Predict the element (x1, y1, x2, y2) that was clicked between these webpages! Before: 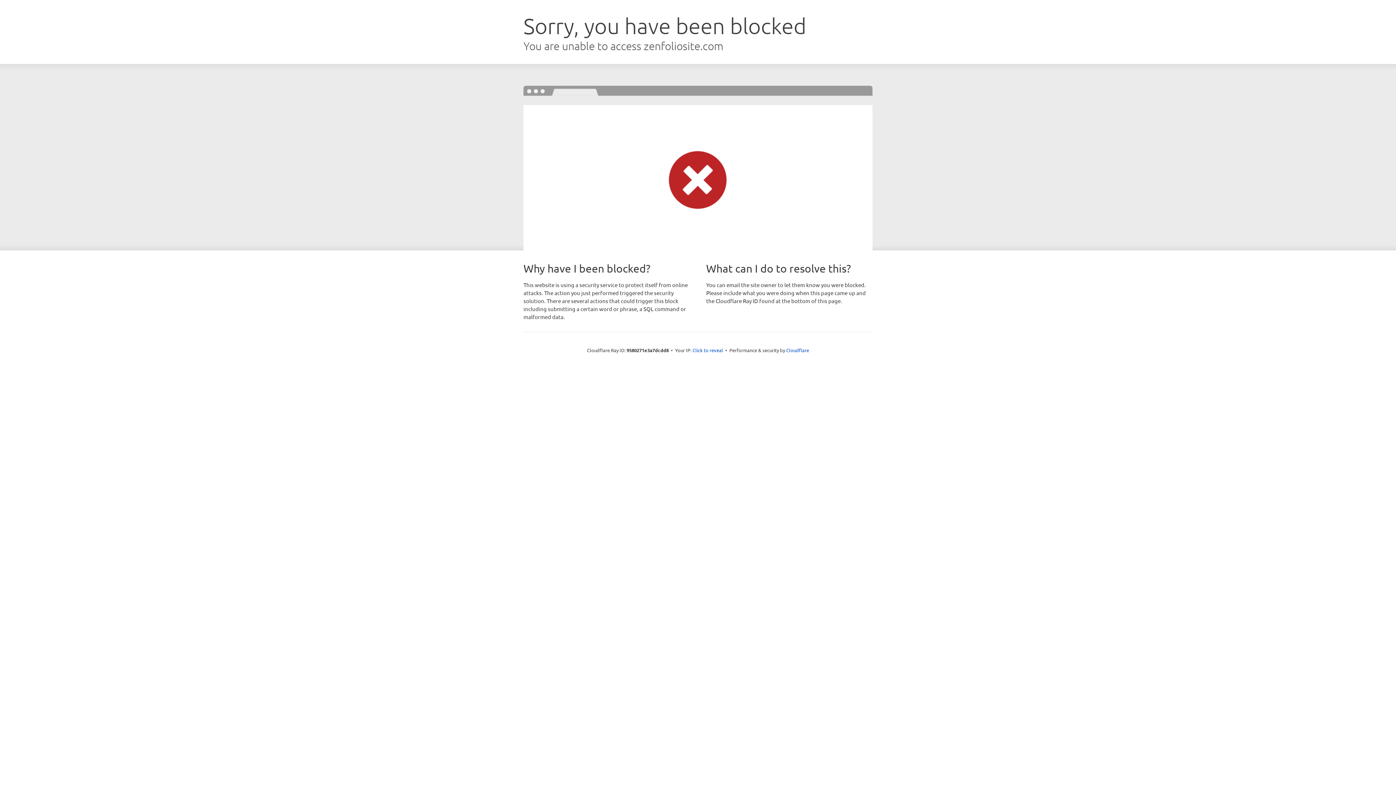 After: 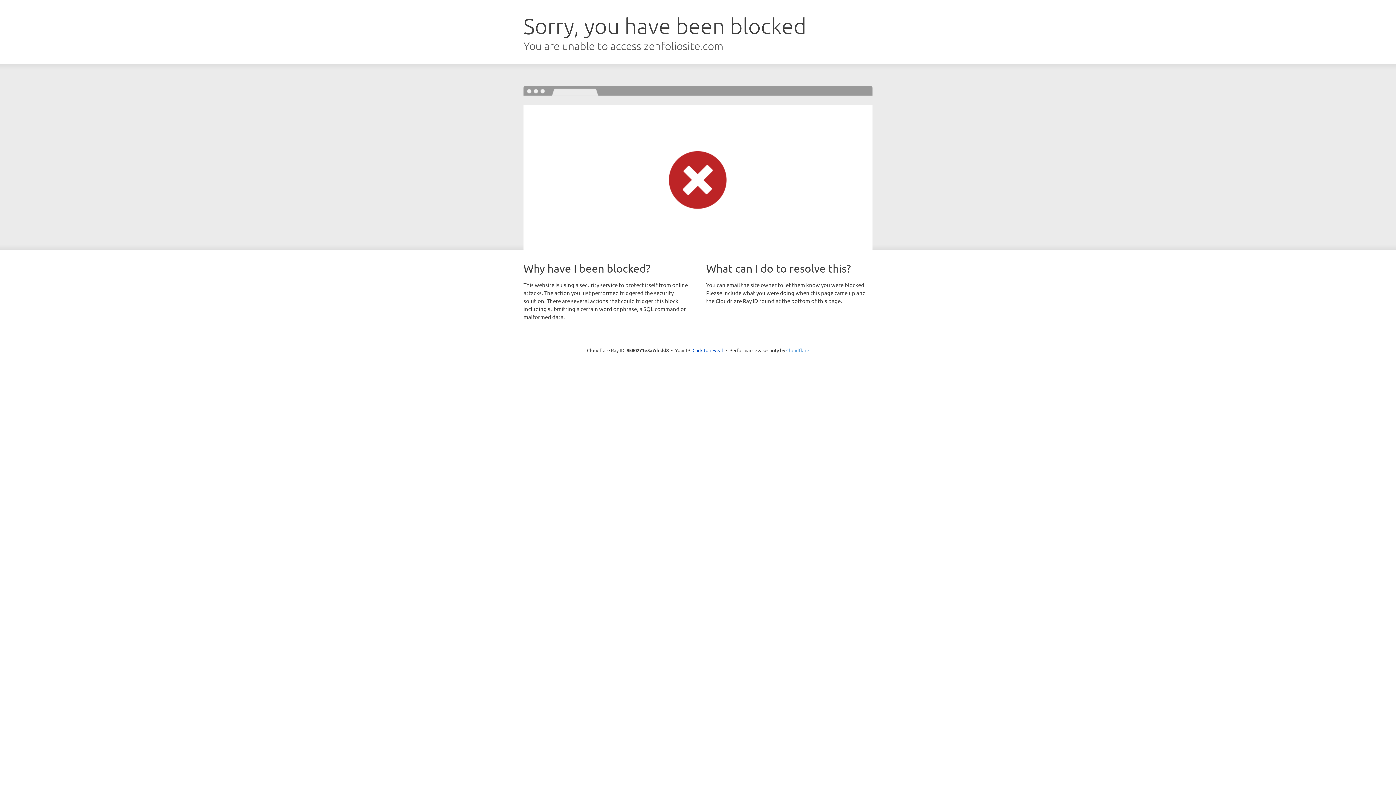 Action: bbox: (786, 347, 809, 353) label: Cloudflare